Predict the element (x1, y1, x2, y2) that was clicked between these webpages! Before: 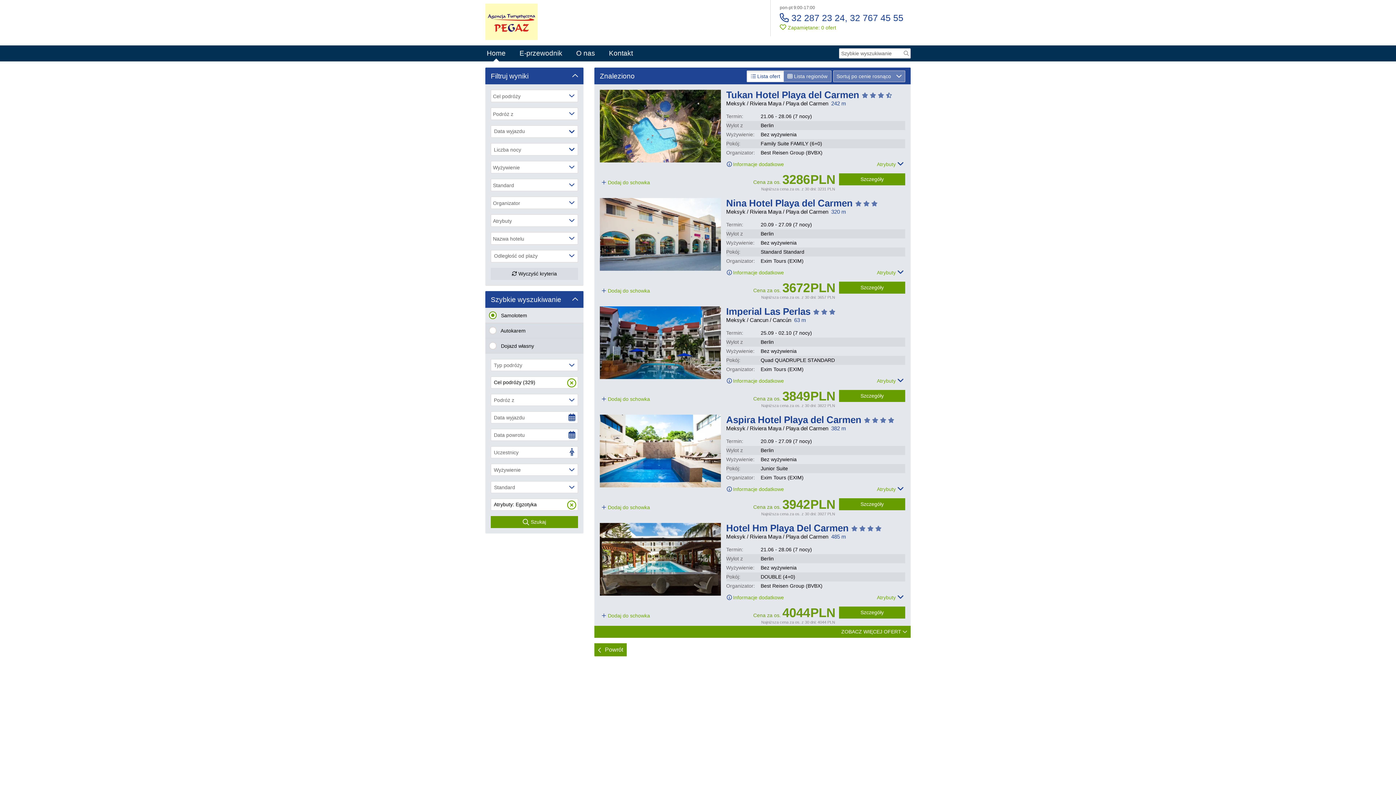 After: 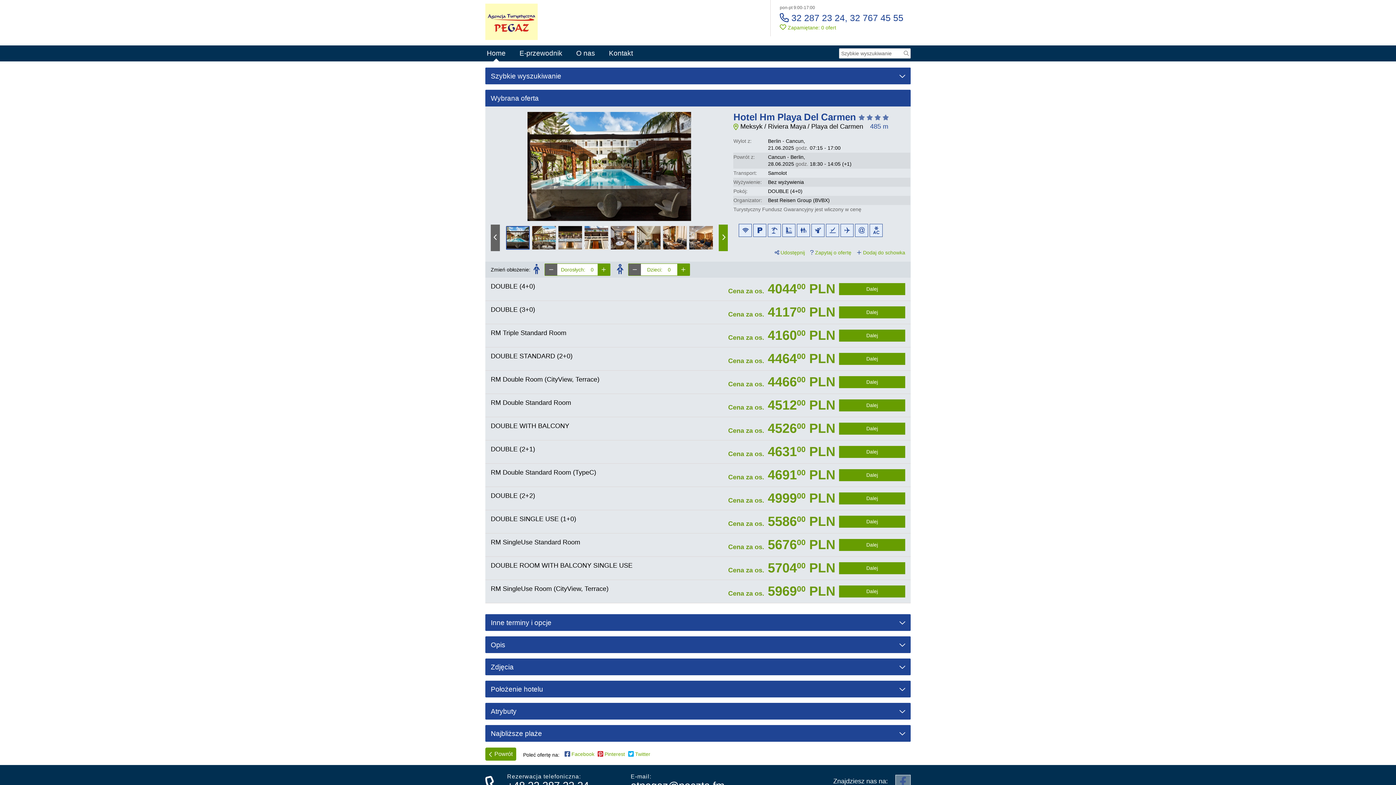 Action: bbox: (839, 606, 905, 618) label: Szczegóły